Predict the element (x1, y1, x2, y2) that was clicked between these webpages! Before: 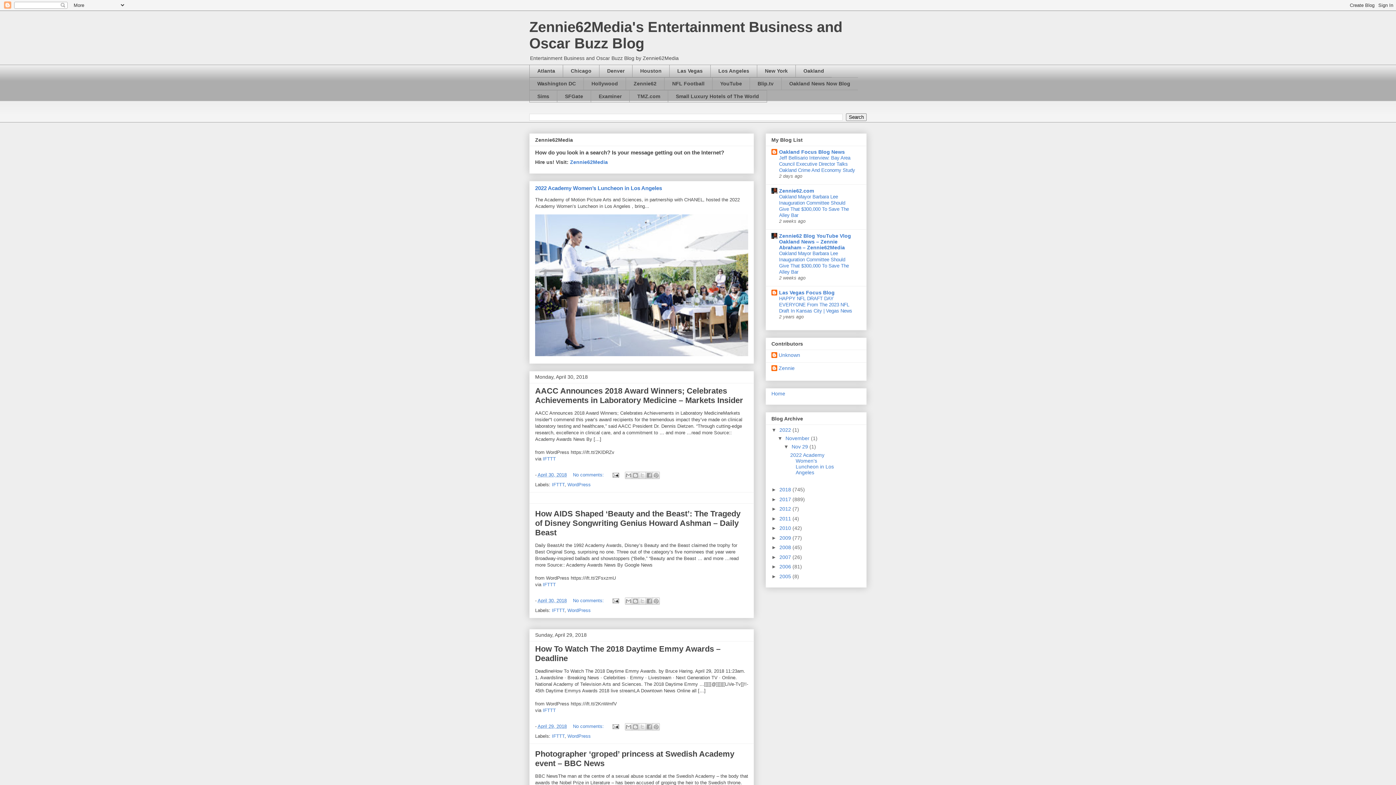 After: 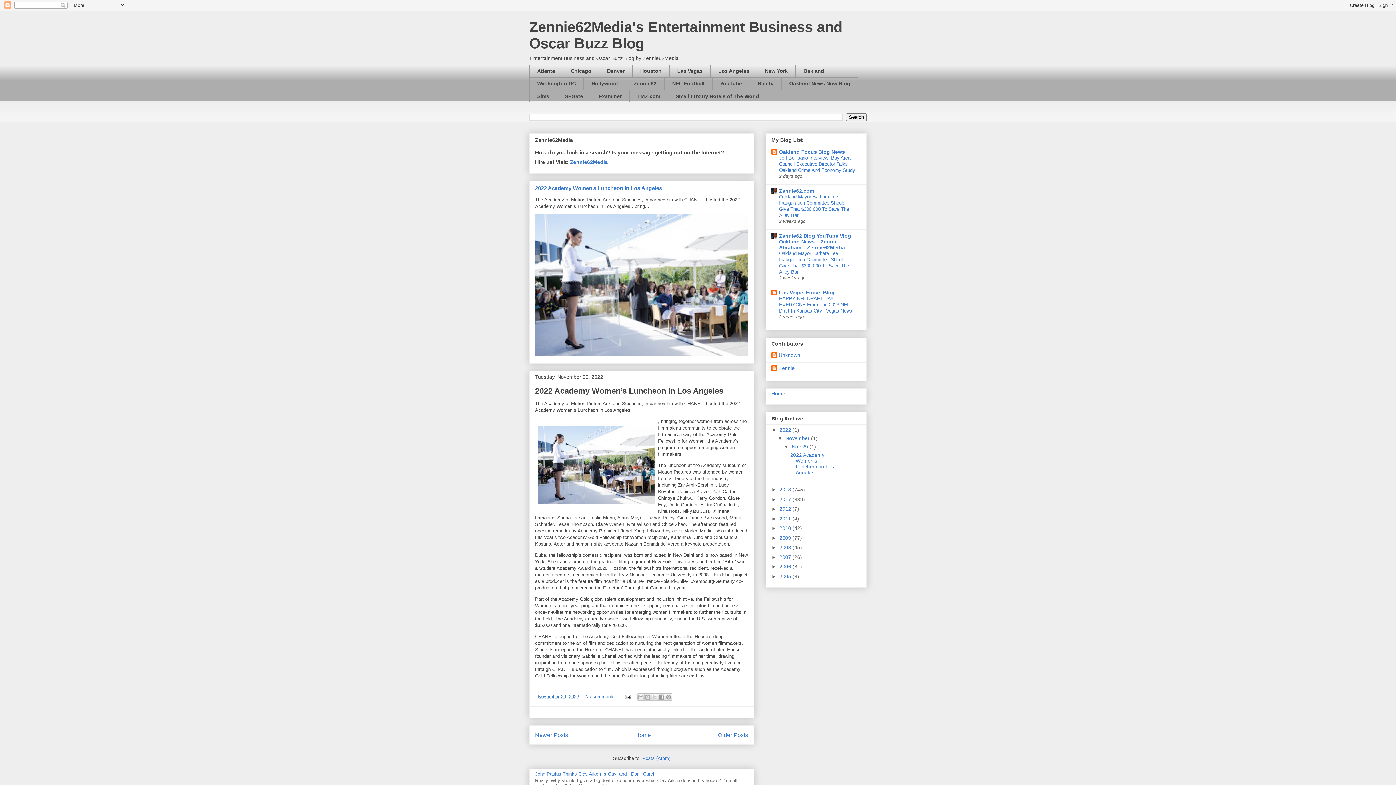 Action: bbox: (785, 435, 811, 441) label: November 